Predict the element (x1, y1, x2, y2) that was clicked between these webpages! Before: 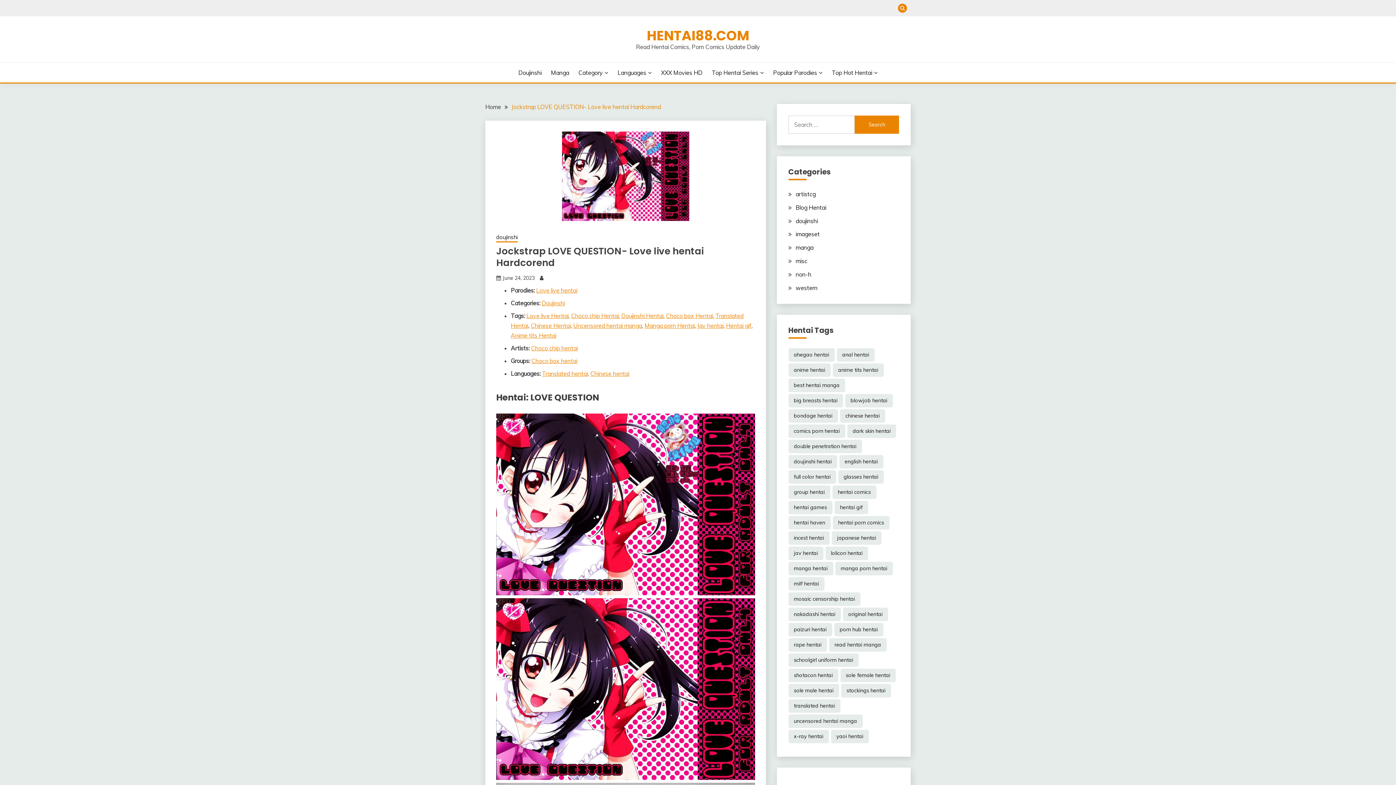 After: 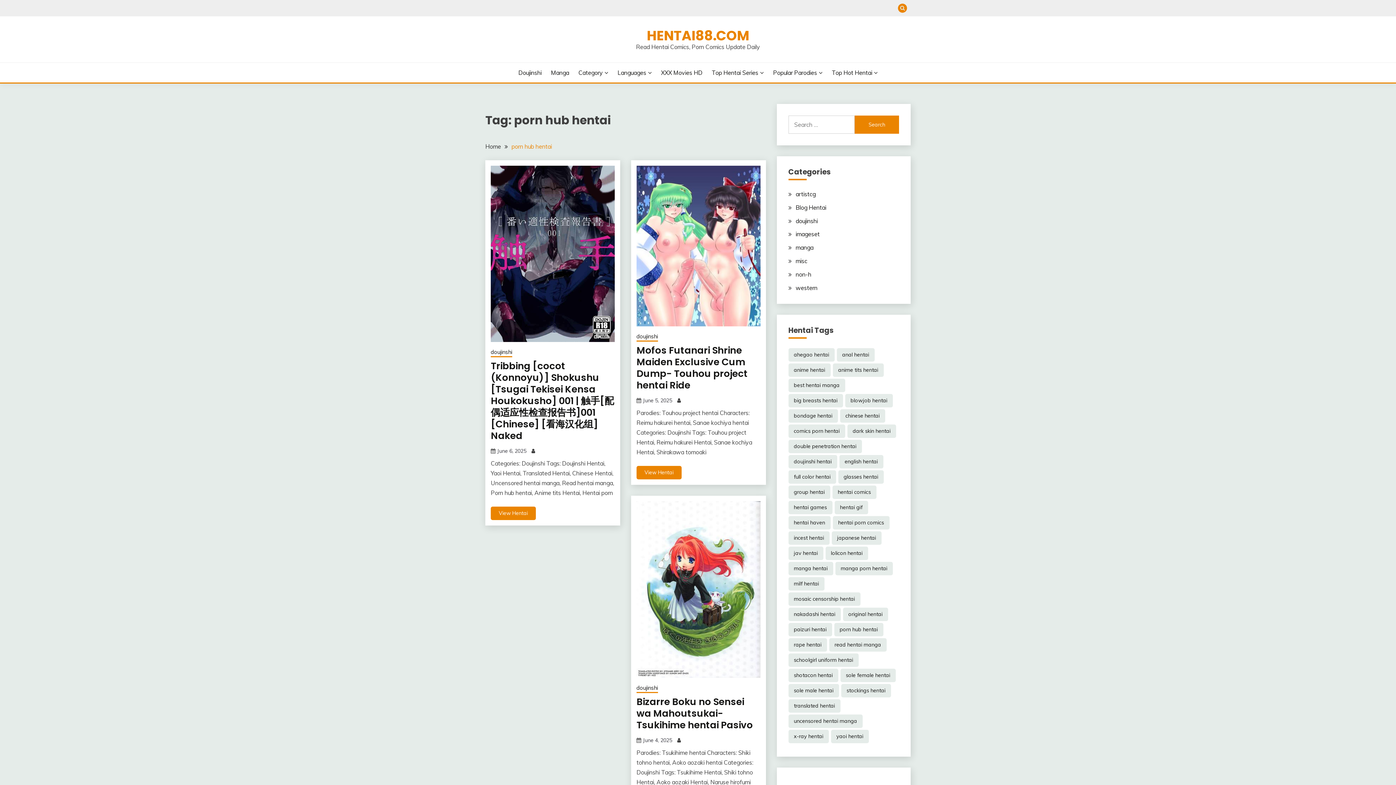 Action: bbox: (834, 623, 883, 636) label: porn hub hentai (29,649 items)